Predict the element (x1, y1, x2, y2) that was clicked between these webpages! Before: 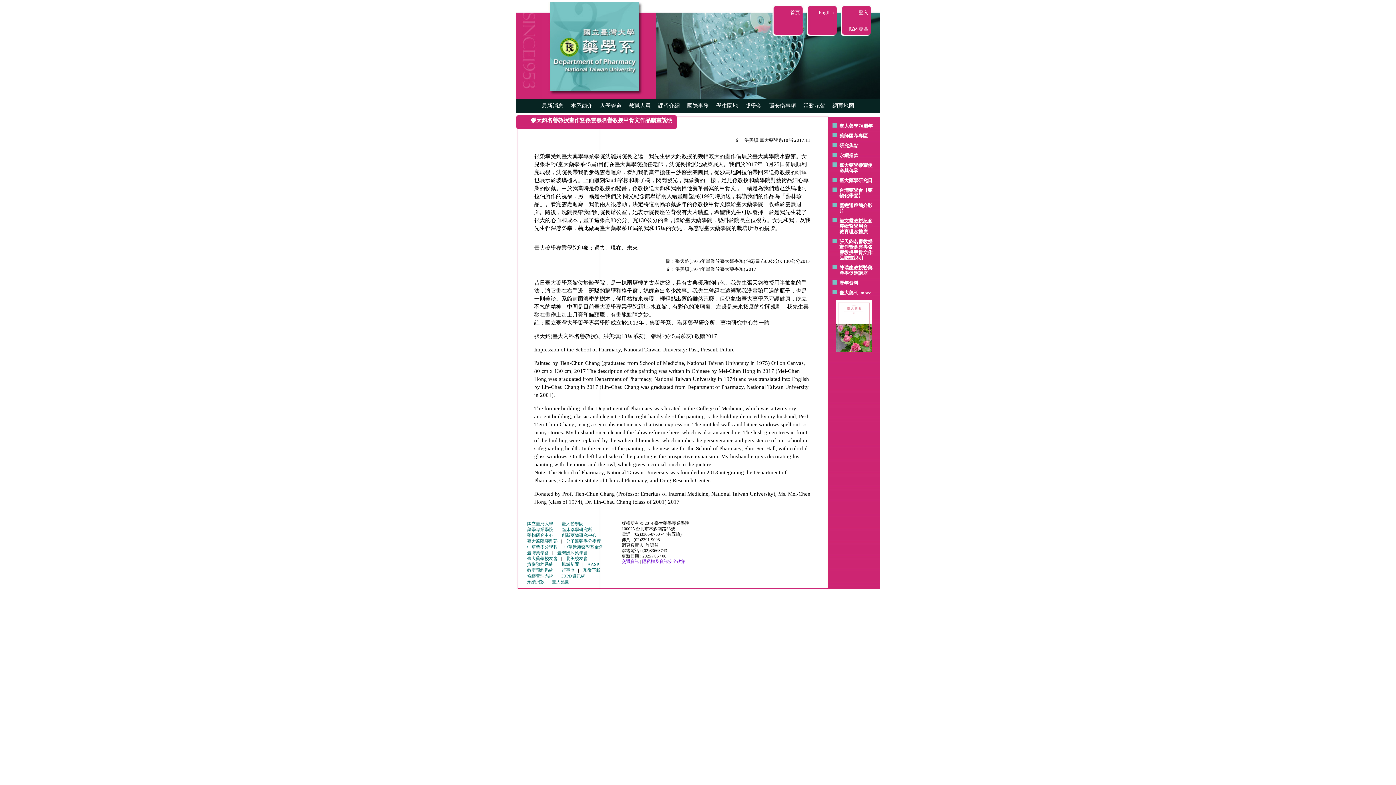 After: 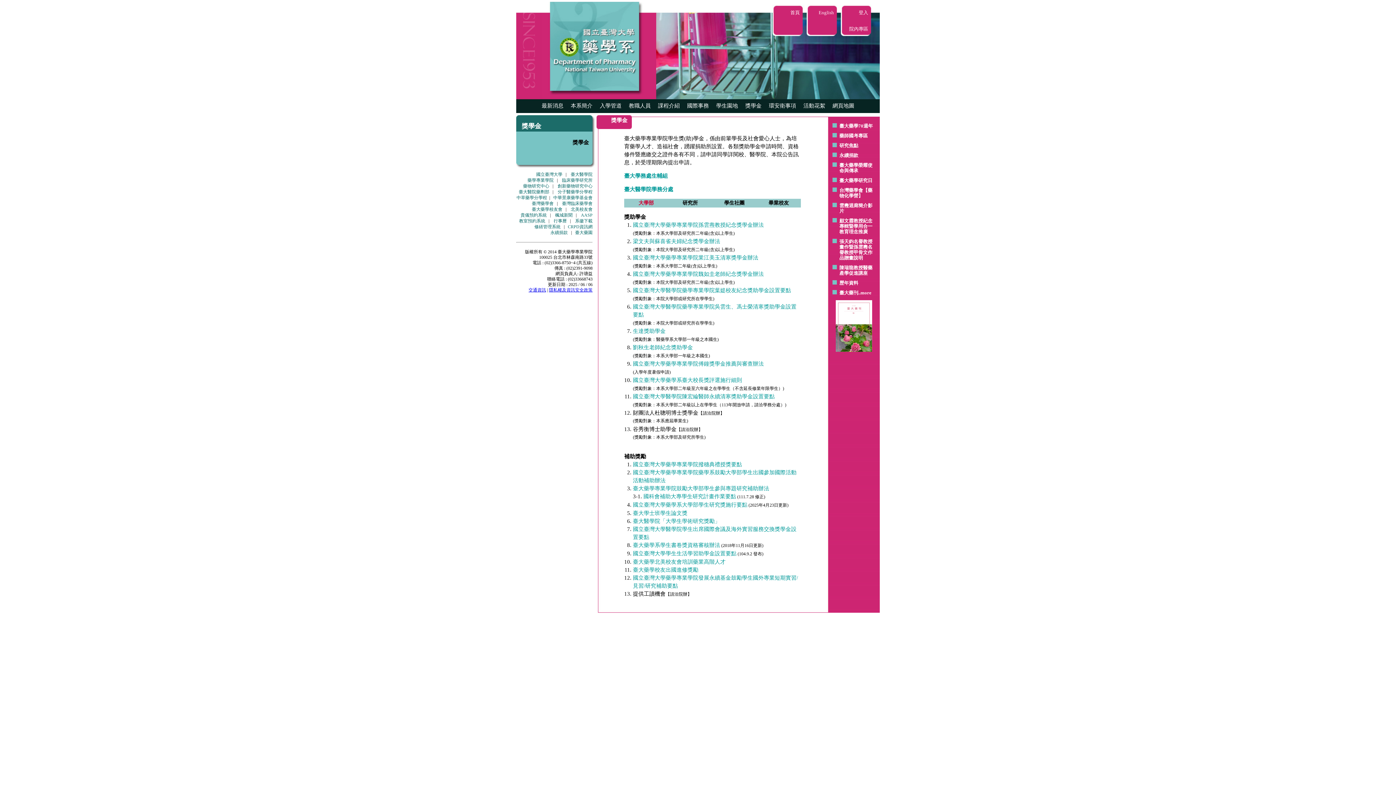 Action: label: 獎學金 bbox: (745, 102, 761, 108)